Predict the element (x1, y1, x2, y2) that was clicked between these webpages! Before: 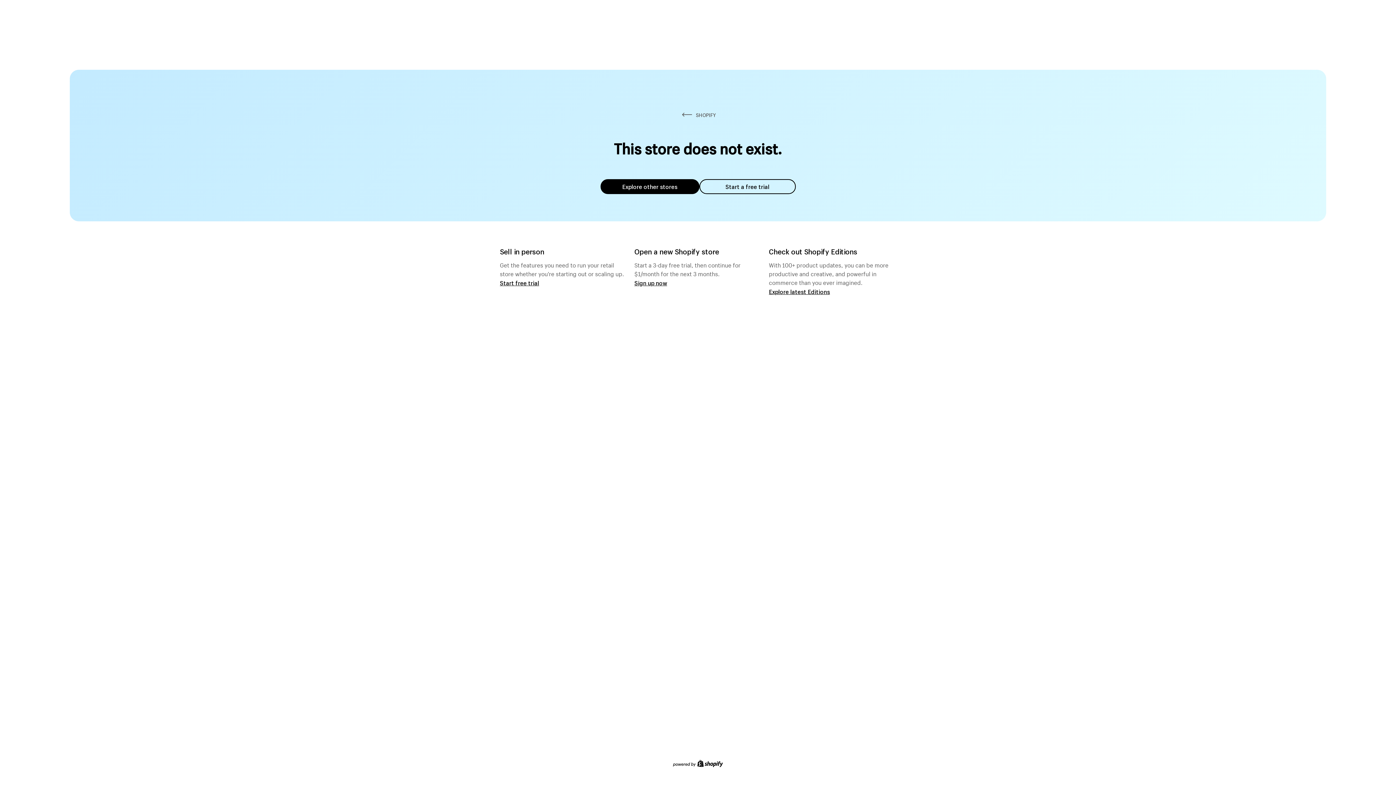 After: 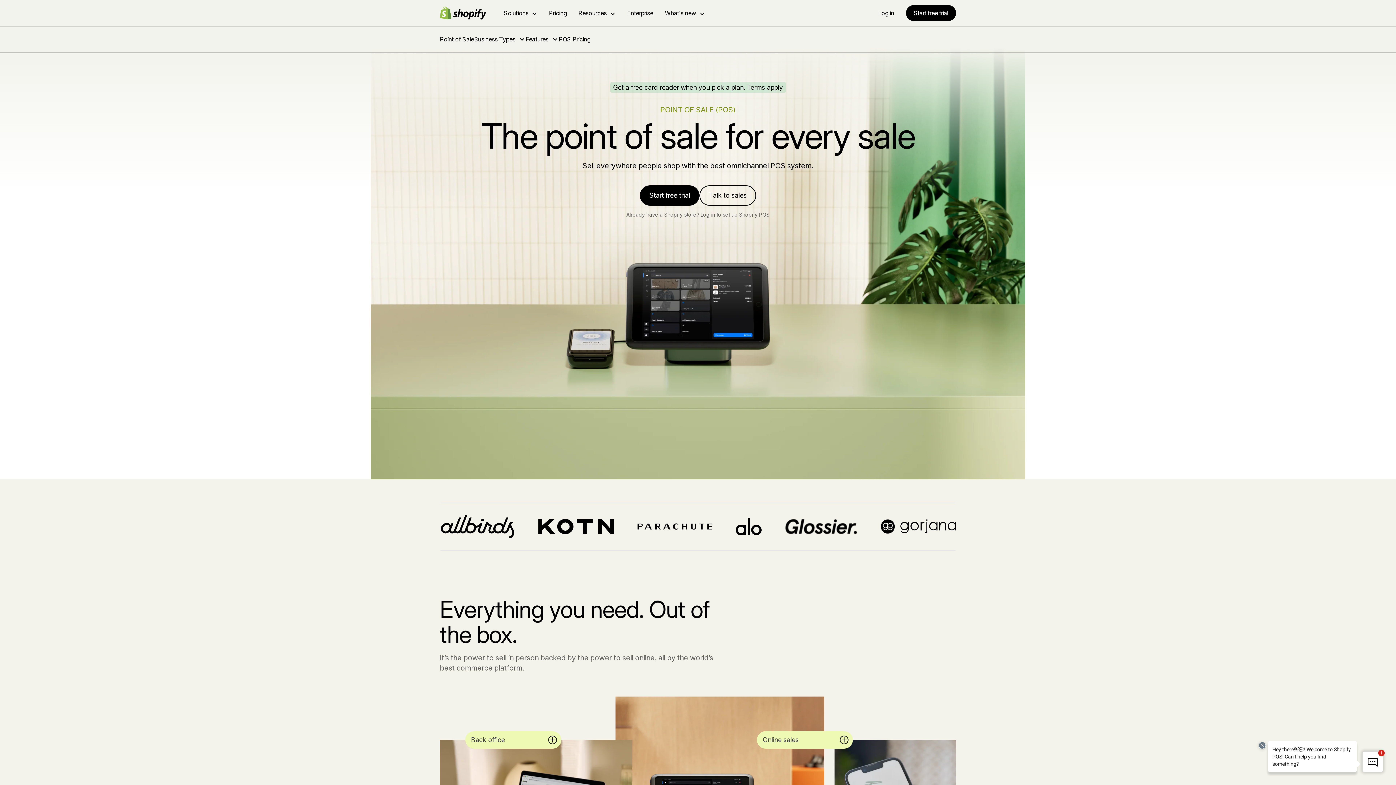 Action: bbox: (500, 279, 539, 286) label: Start free trial